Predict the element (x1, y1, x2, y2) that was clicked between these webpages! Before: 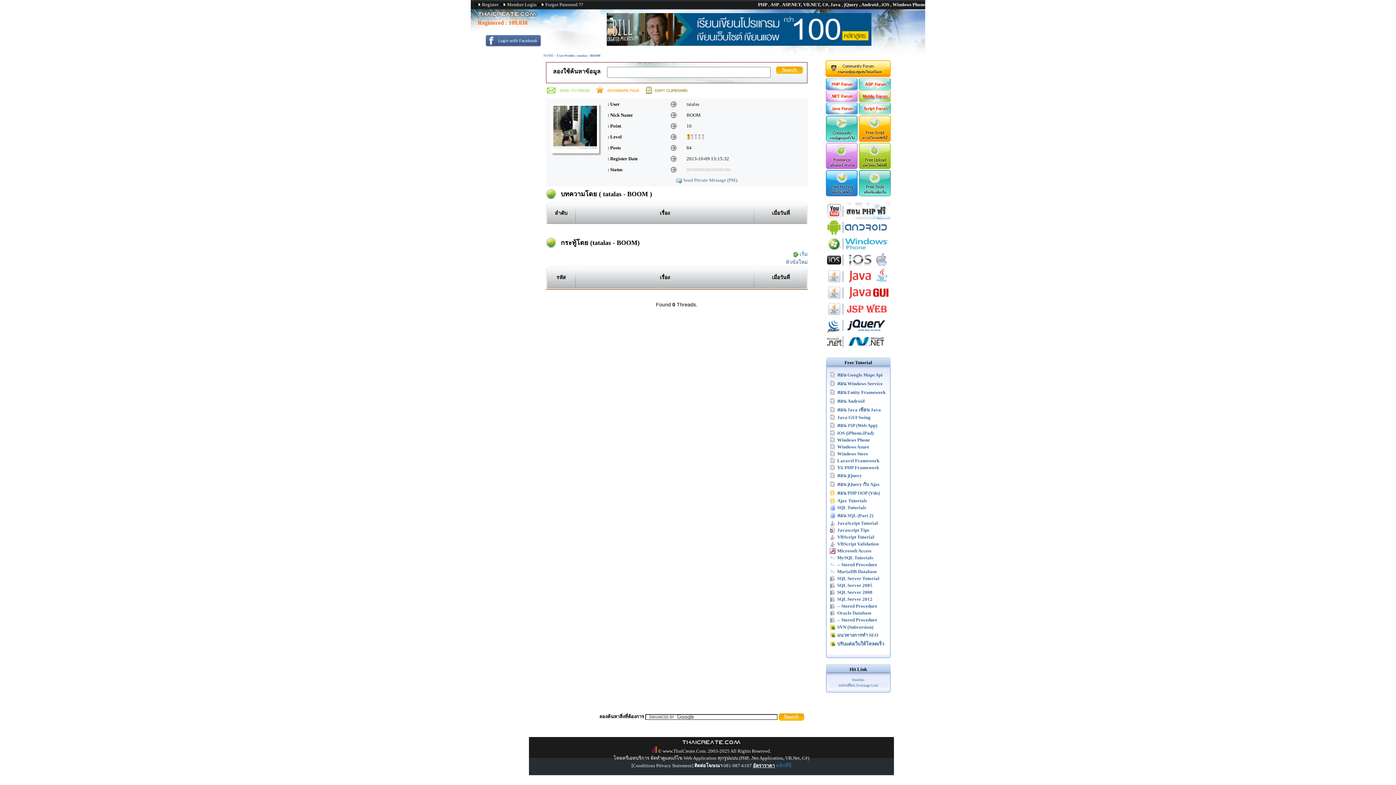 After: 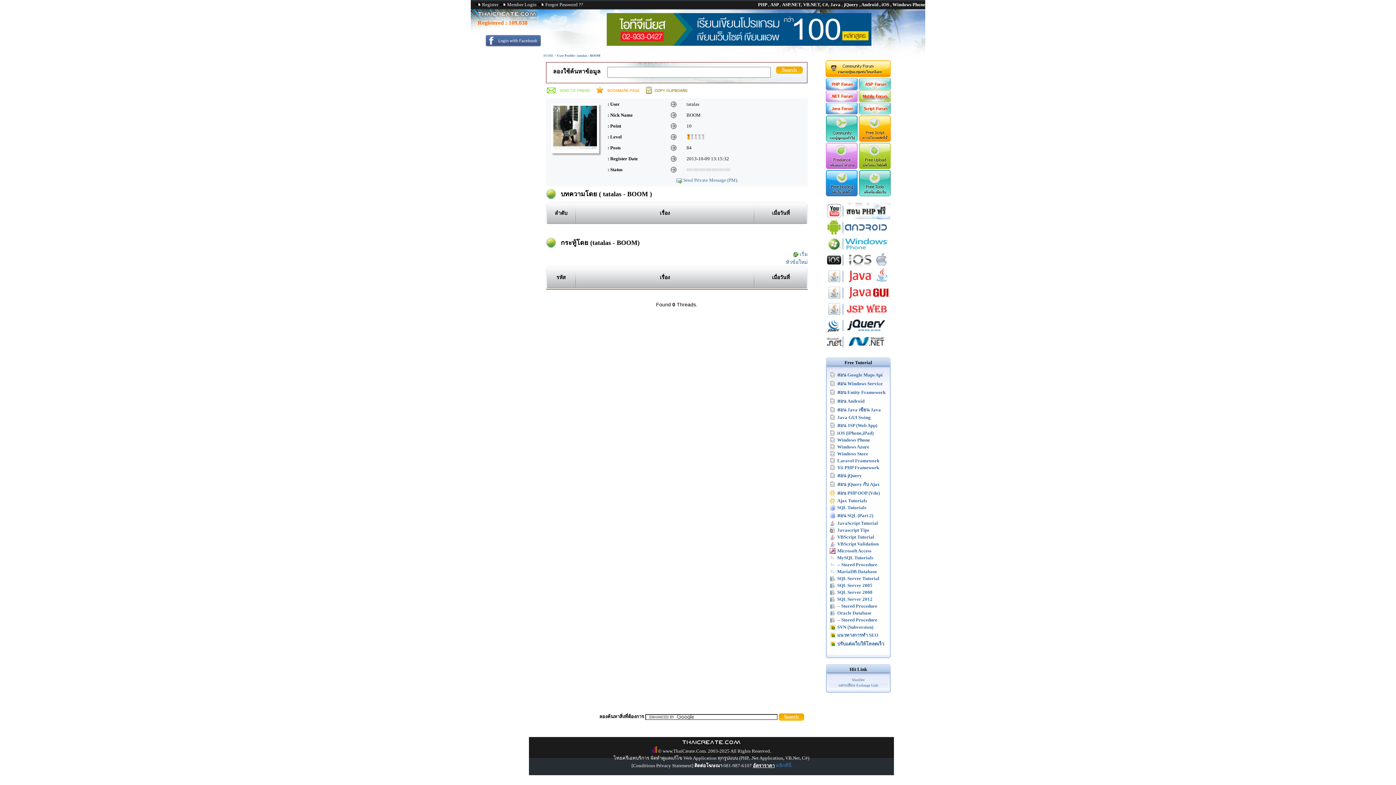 Action: bbox: (826, 329, 890, 334)